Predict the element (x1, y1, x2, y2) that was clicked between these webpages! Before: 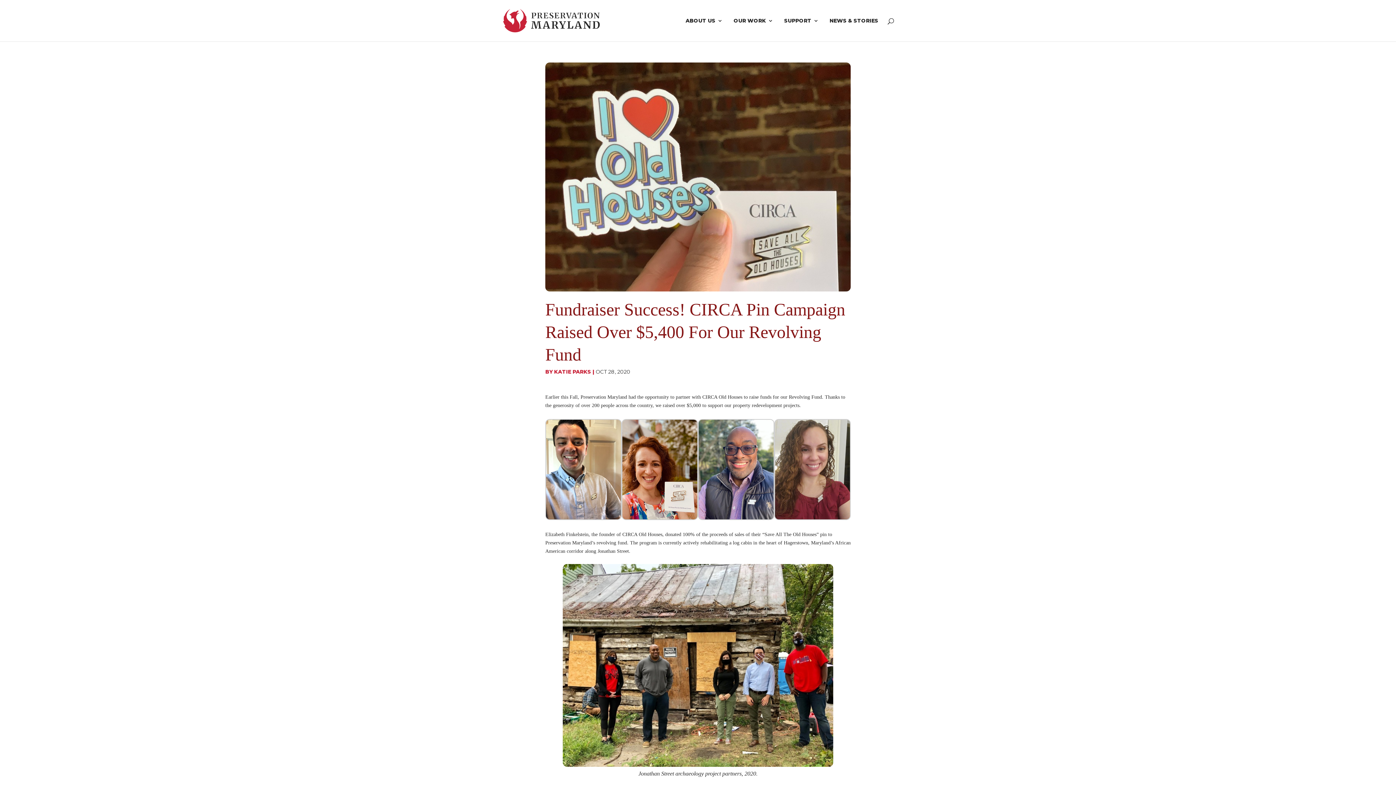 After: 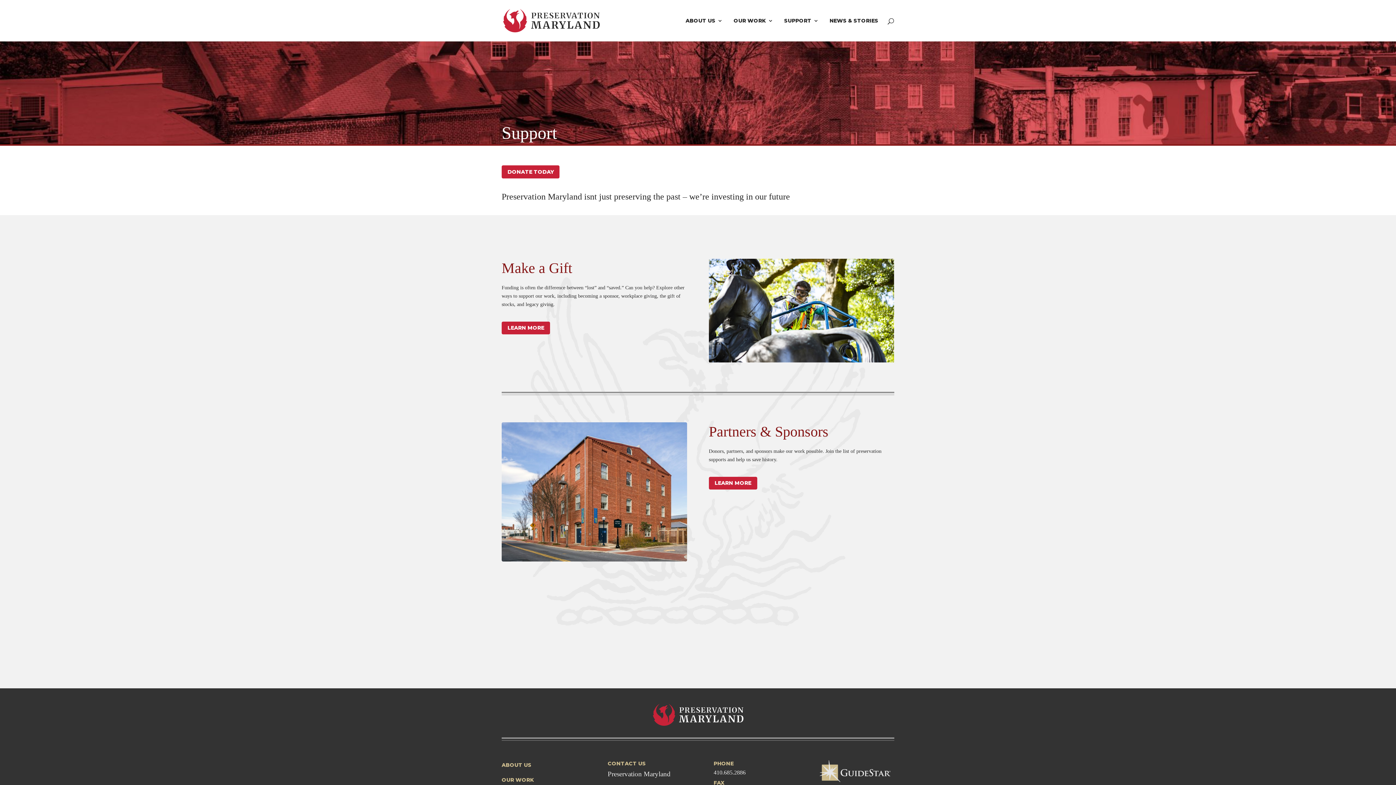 Action: bbox: (784, 18, 818, 41) label: SUPPORT